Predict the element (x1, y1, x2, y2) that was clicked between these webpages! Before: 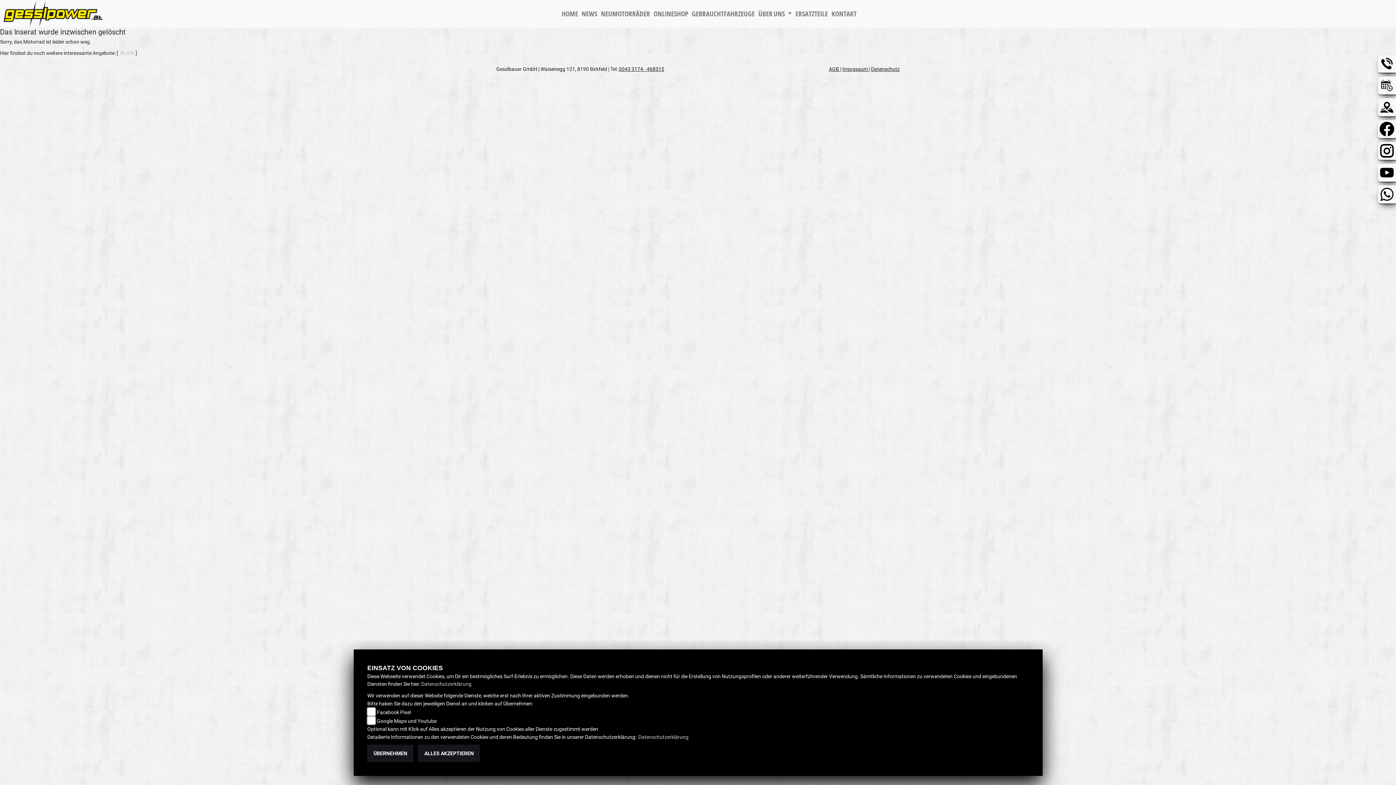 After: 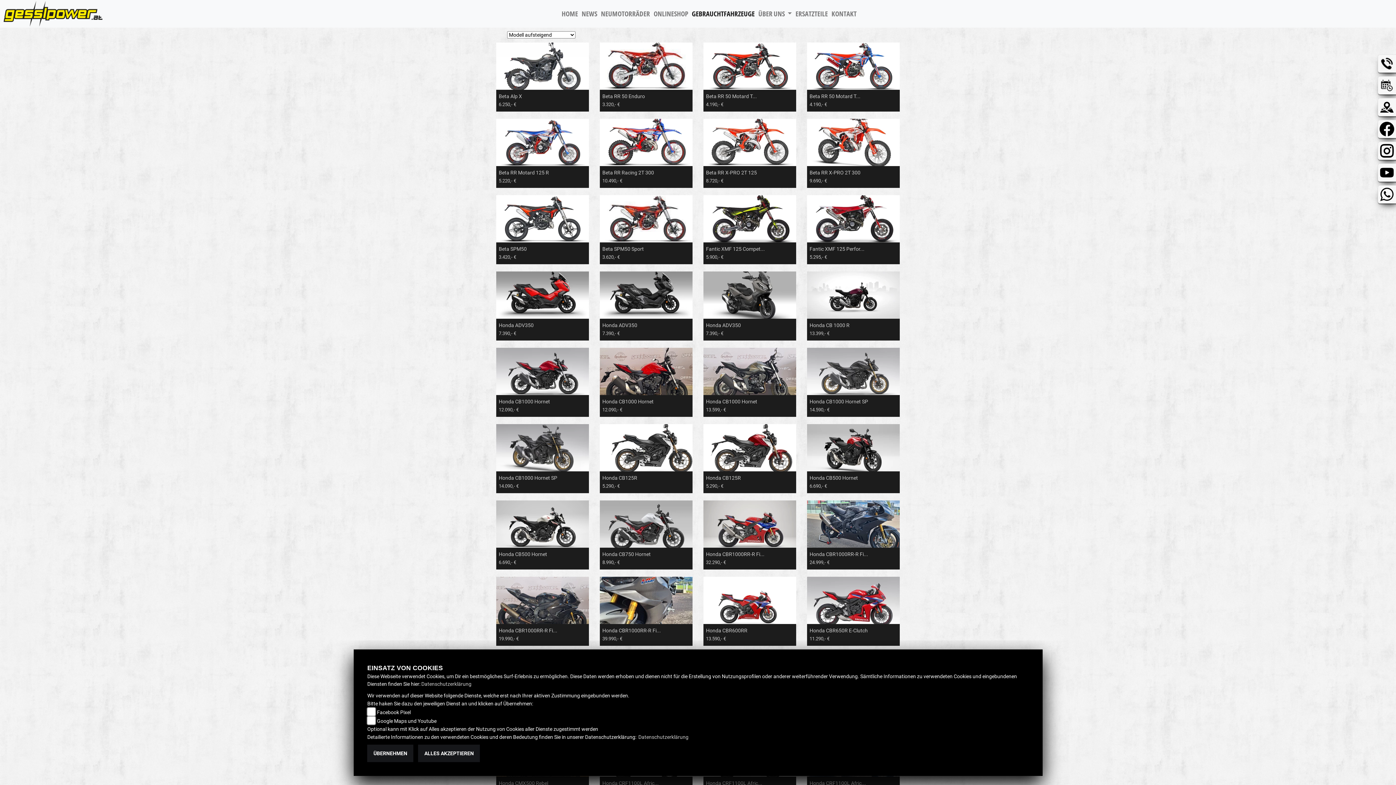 Action: label:  KLICK  bbox: (119, 50, 135, 55)